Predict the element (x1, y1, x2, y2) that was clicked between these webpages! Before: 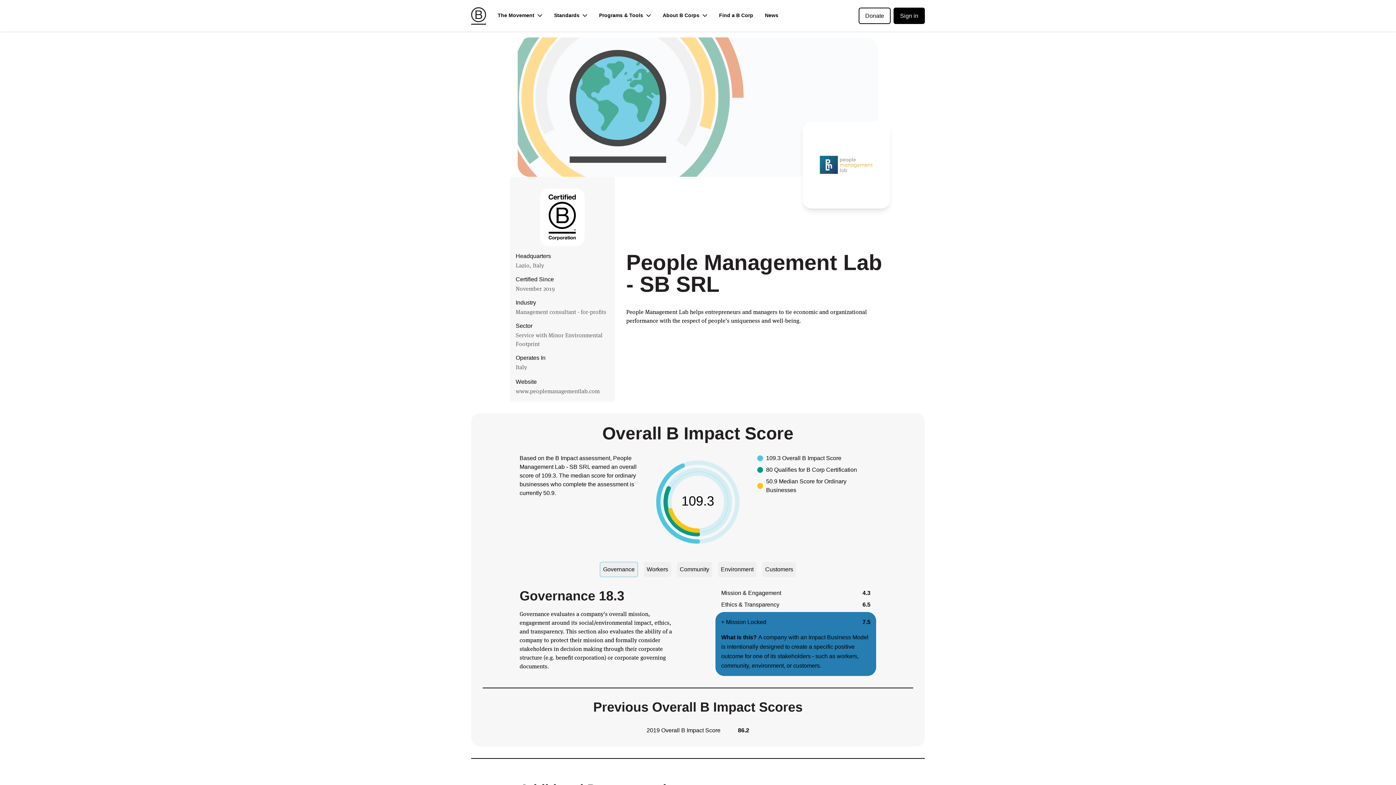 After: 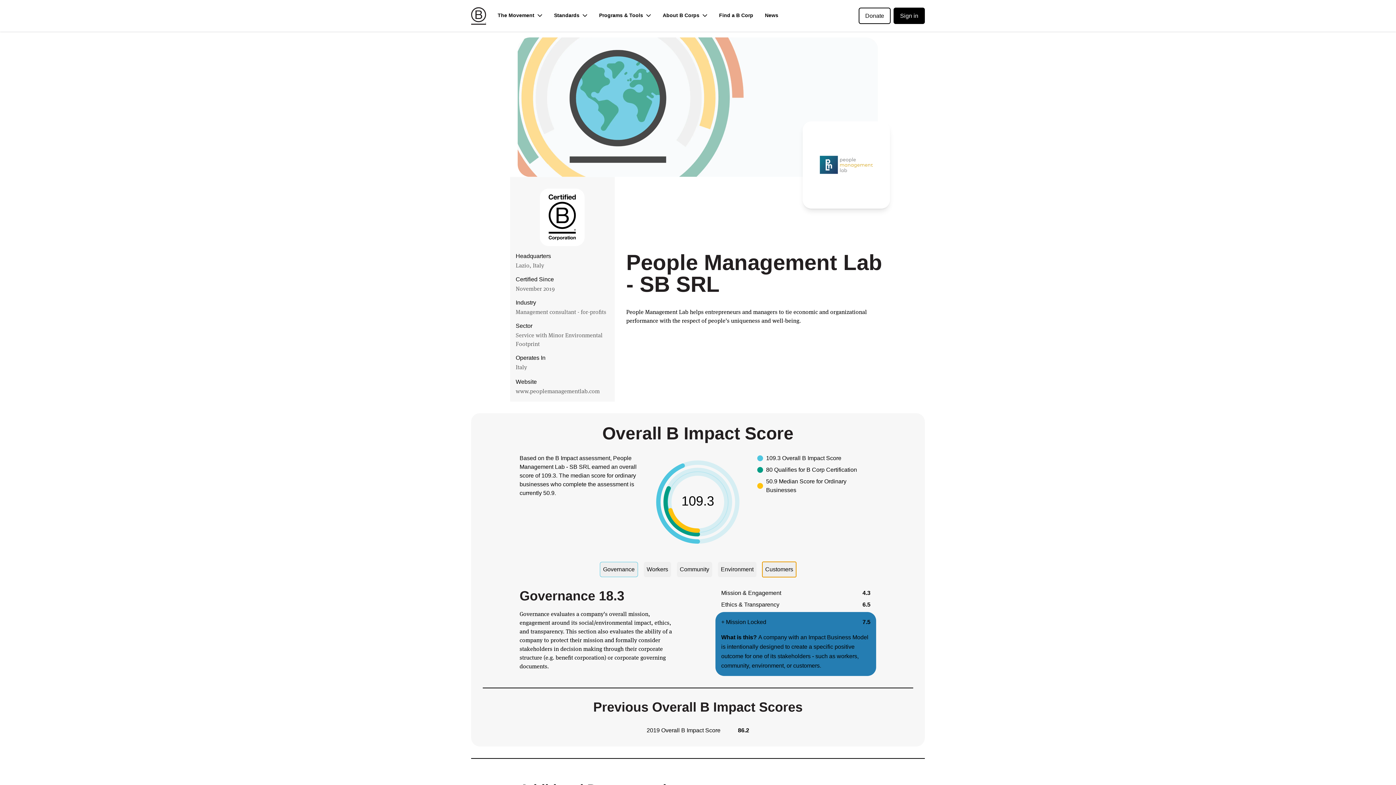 Action: bbox: (762, 562, 796, 577) label: Customers